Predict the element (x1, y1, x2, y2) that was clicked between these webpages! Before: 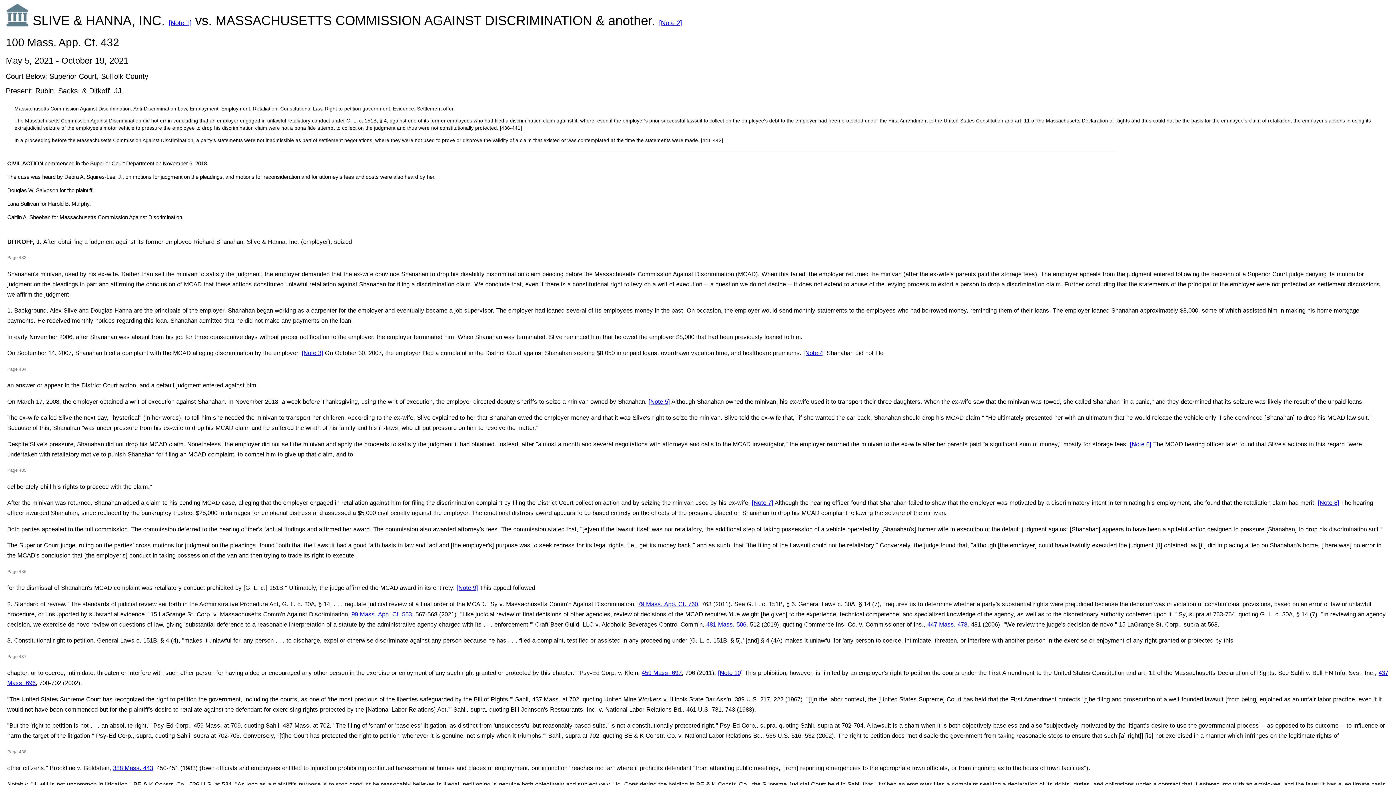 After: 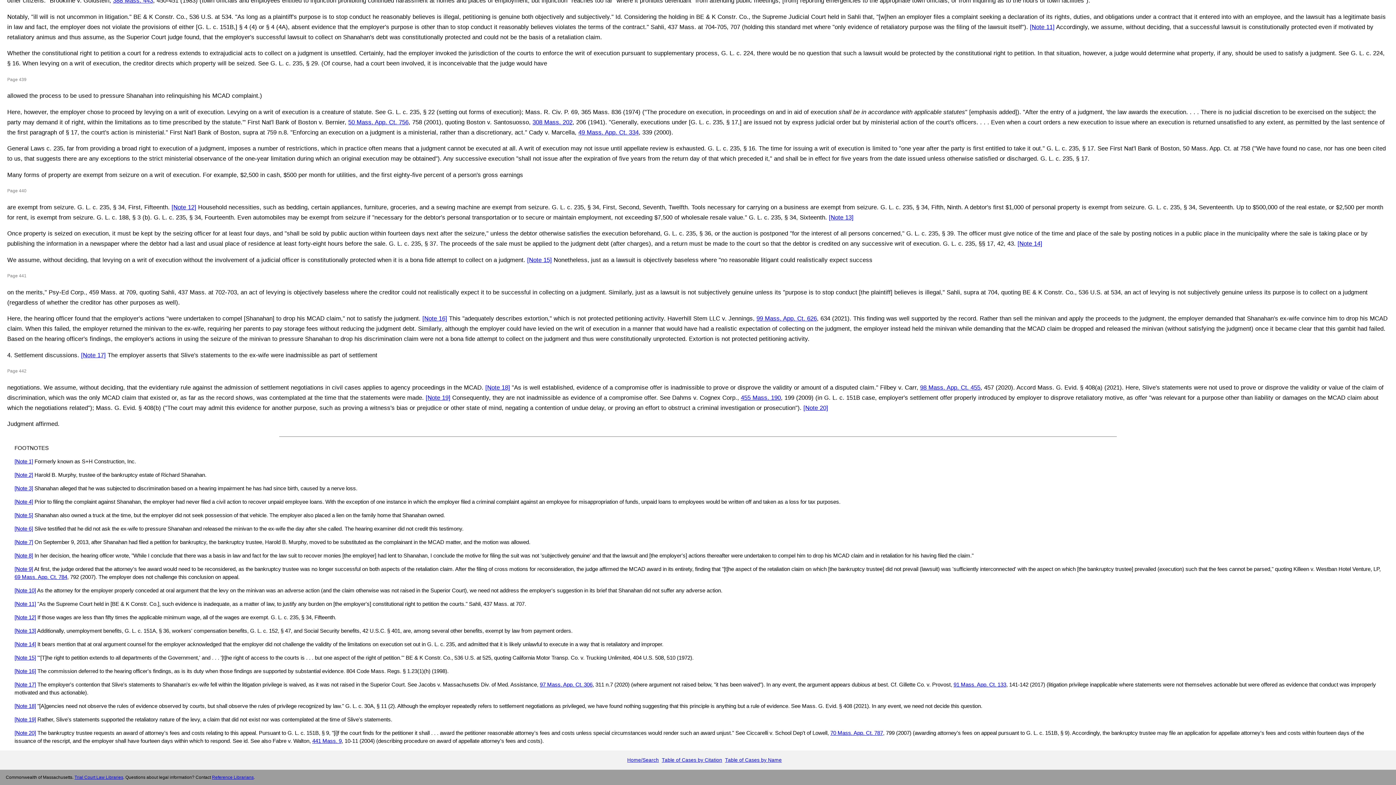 Action: bbox: (752, 499, 773, 506) label: [Note 7]